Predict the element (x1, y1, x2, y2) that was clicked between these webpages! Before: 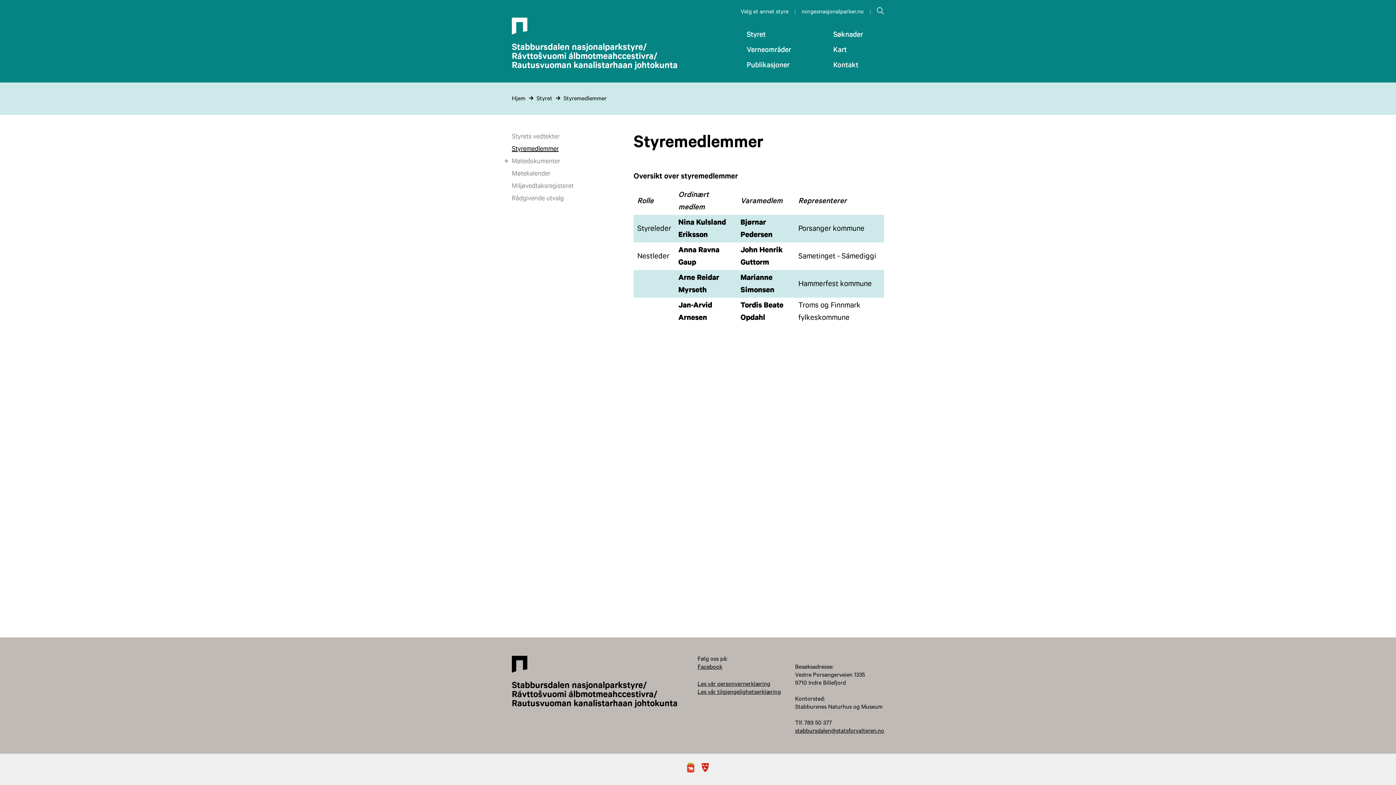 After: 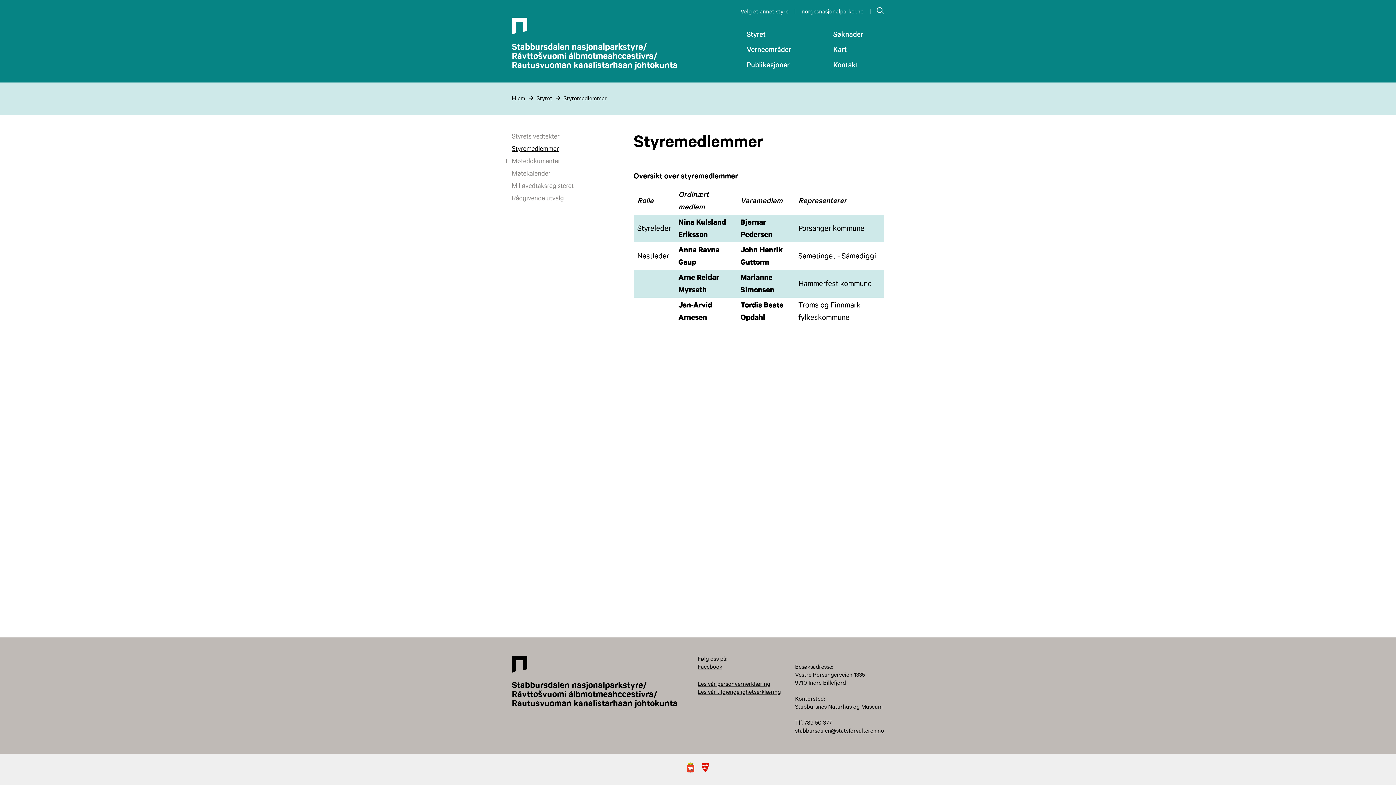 Action: label: Styremedlemmer bbox: (512, 146, 558, 153)